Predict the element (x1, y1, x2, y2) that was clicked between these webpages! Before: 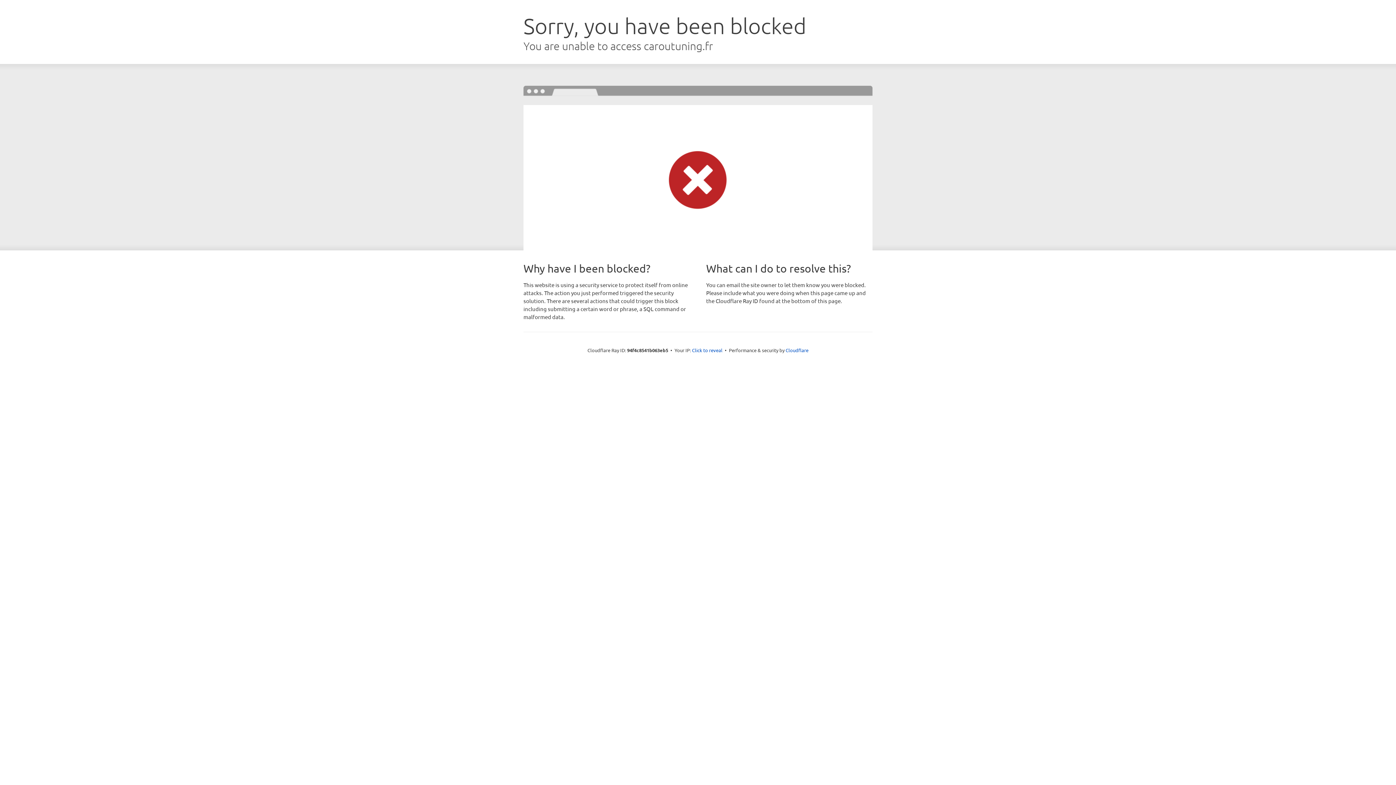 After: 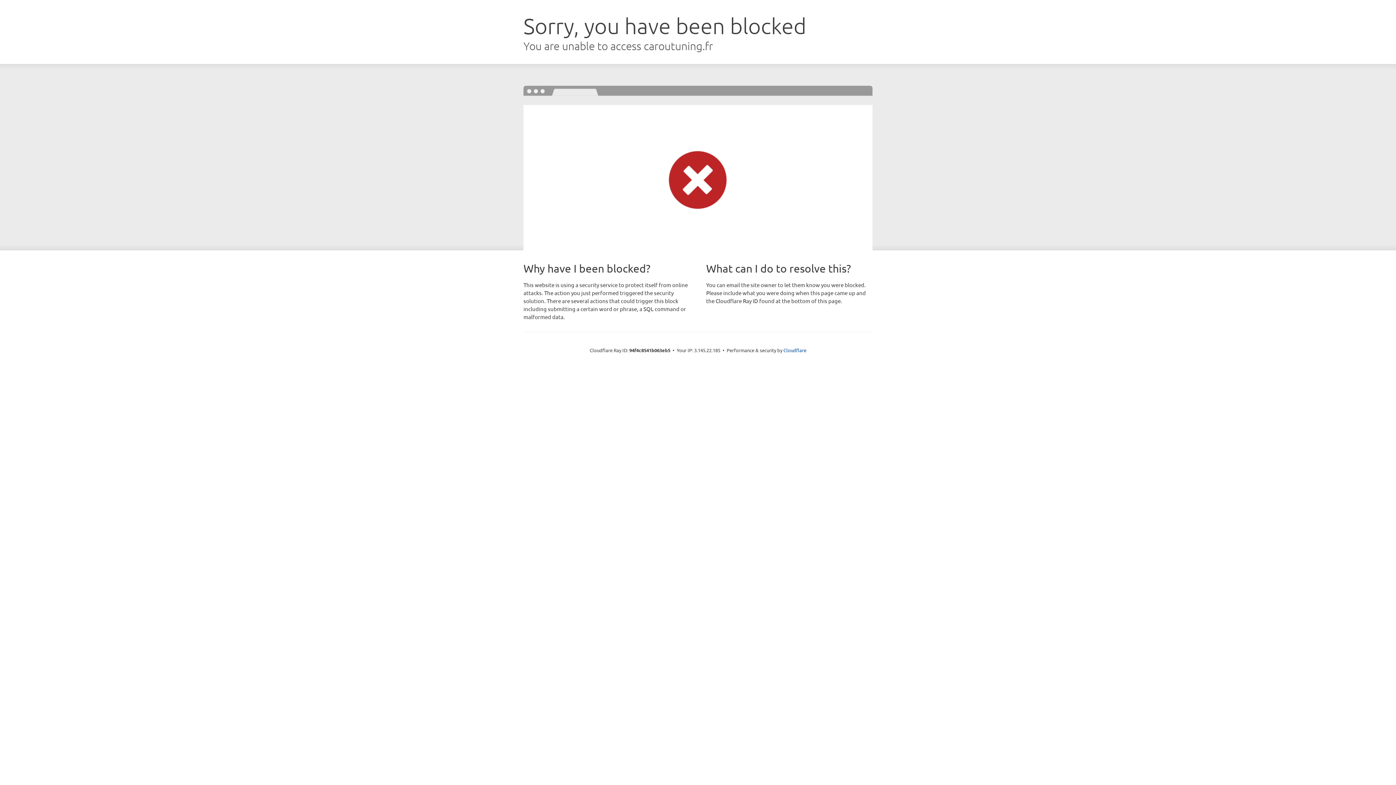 Action: bbox: (692, 346, 722, 353) label: Click to reveal